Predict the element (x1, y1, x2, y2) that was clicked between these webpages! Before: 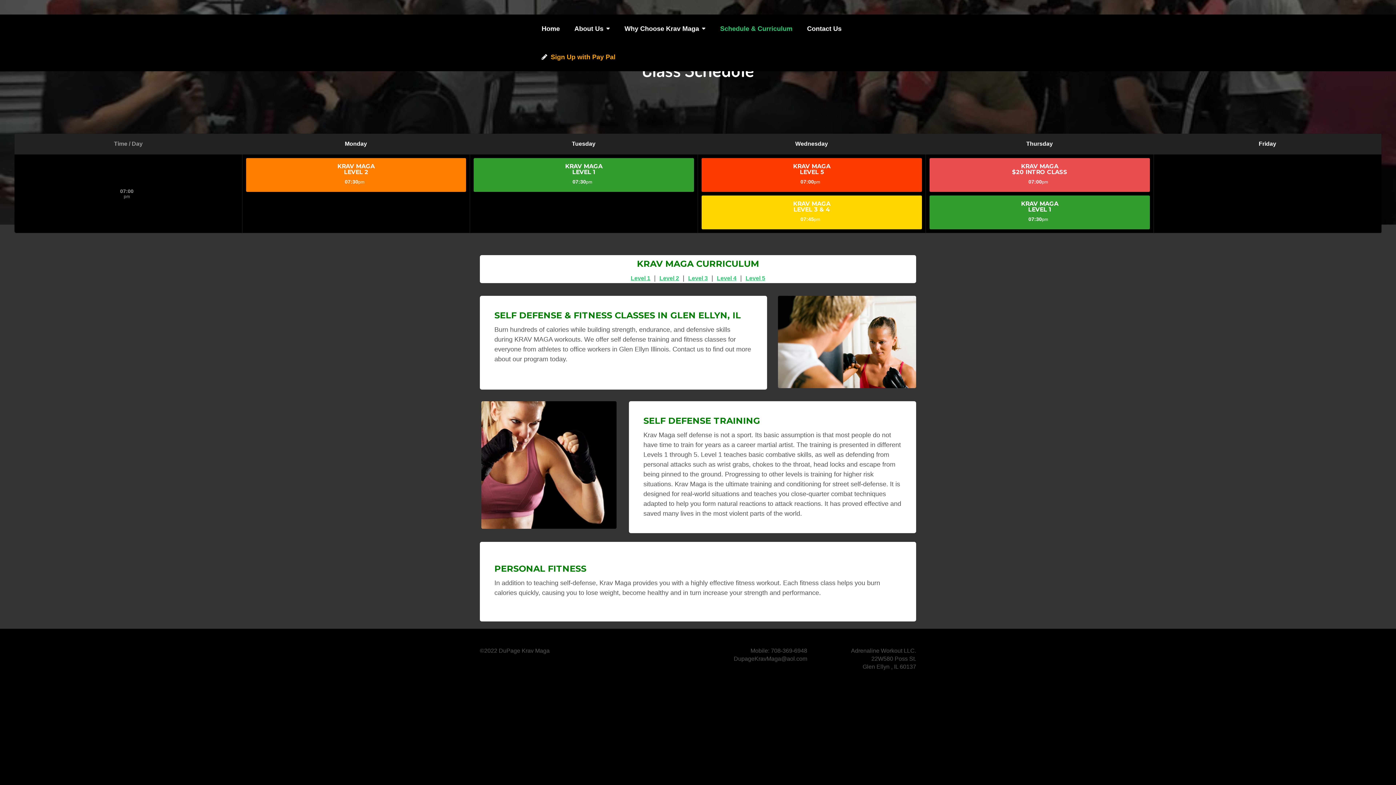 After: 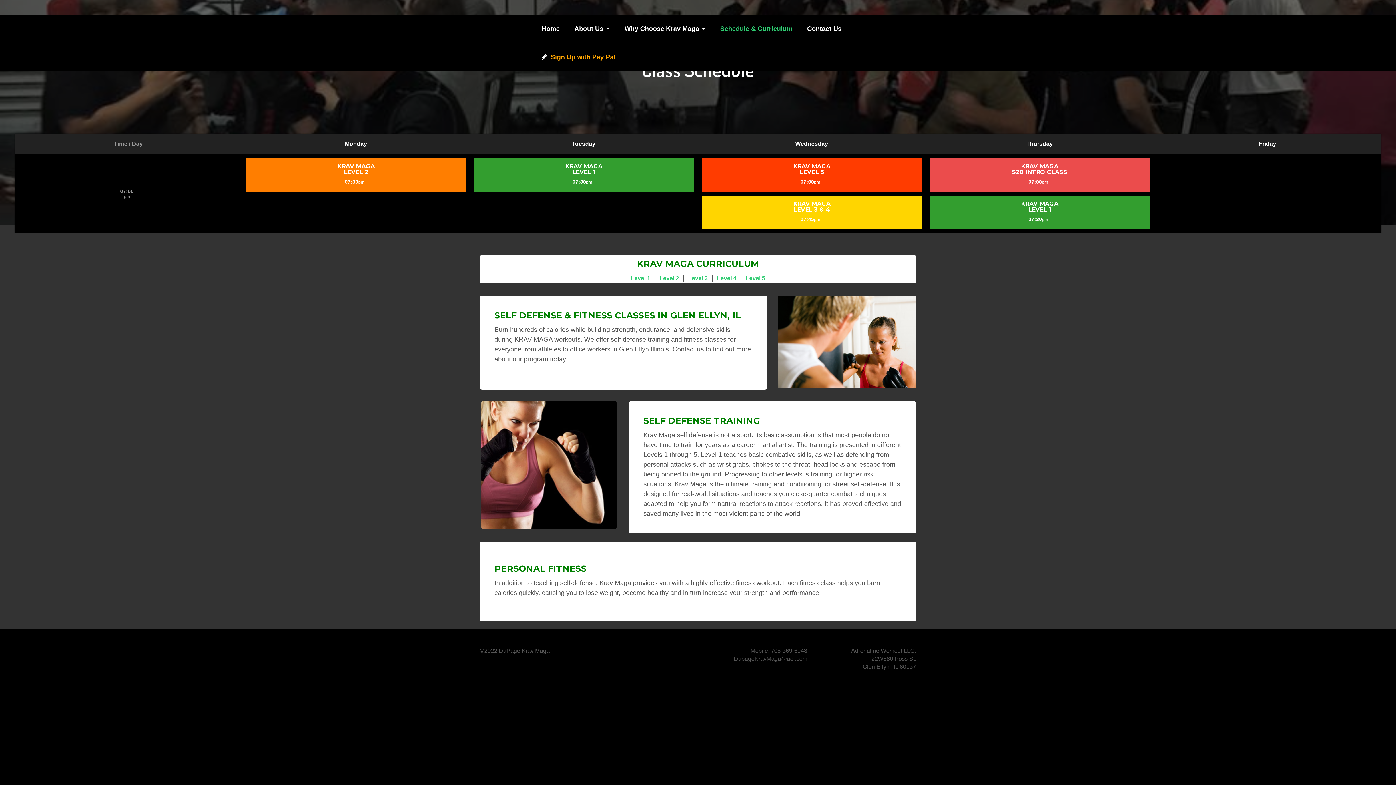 Action: label: Level 2 bbox: (659, 275, 679, 281)